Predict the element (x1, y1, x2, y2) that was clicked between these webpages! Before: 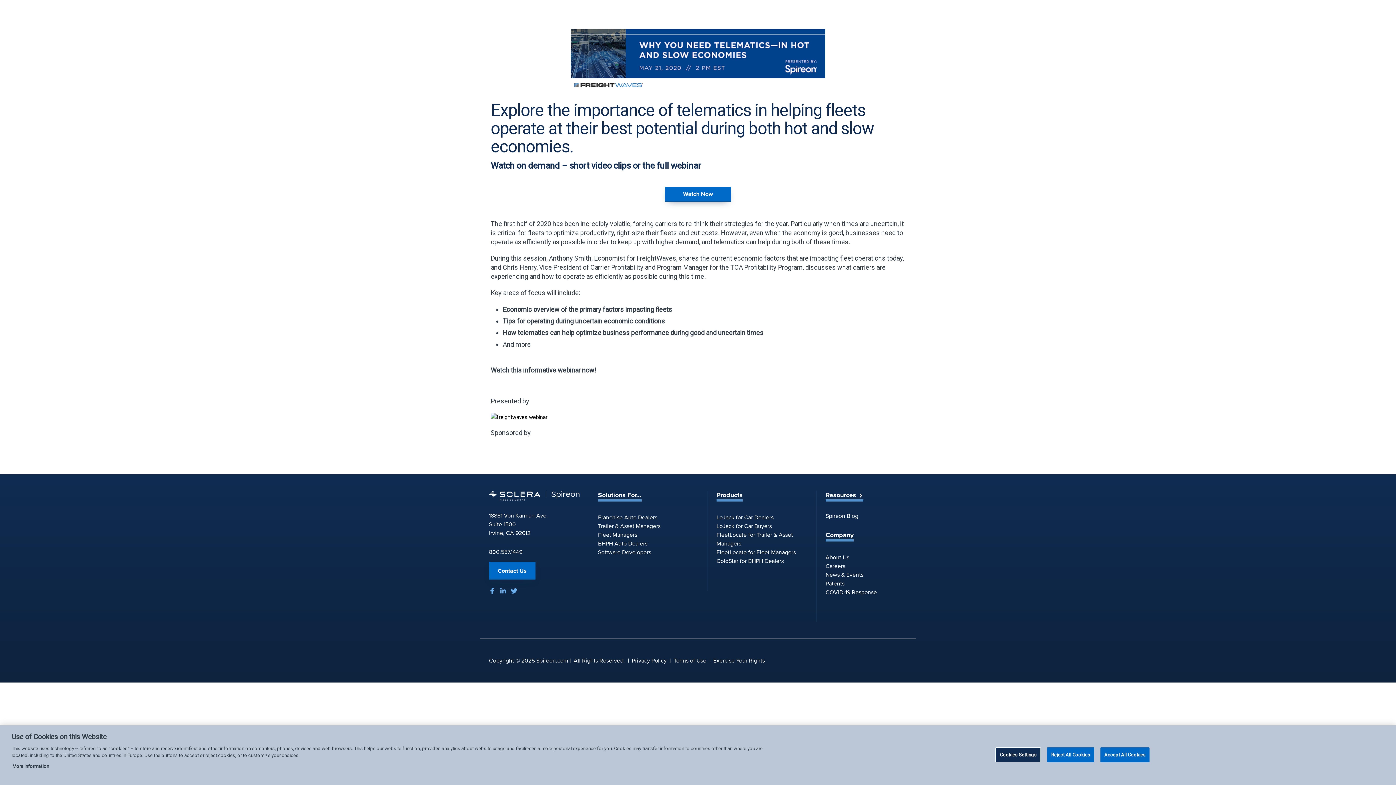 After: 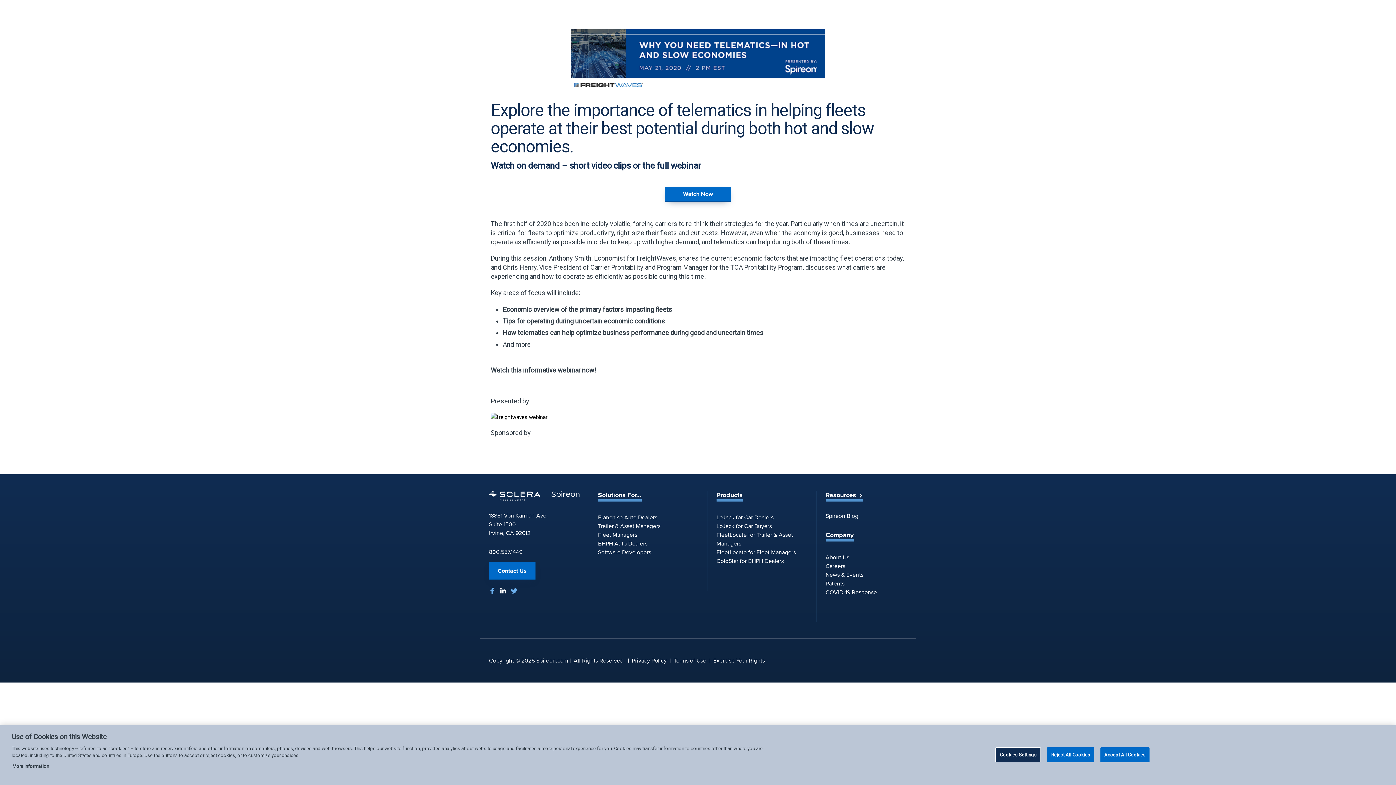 Action: bbox: (500, 588, 506, 594) label: Linkedin